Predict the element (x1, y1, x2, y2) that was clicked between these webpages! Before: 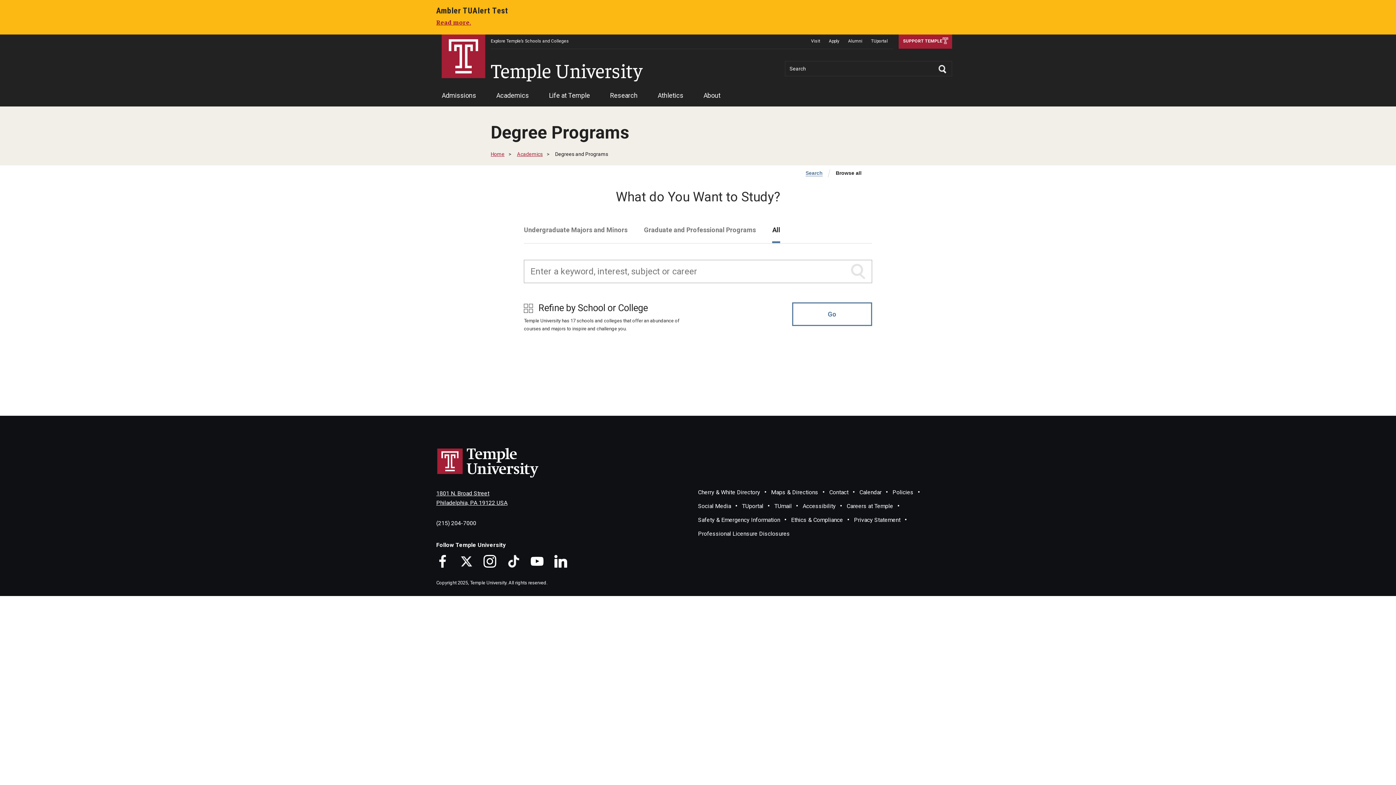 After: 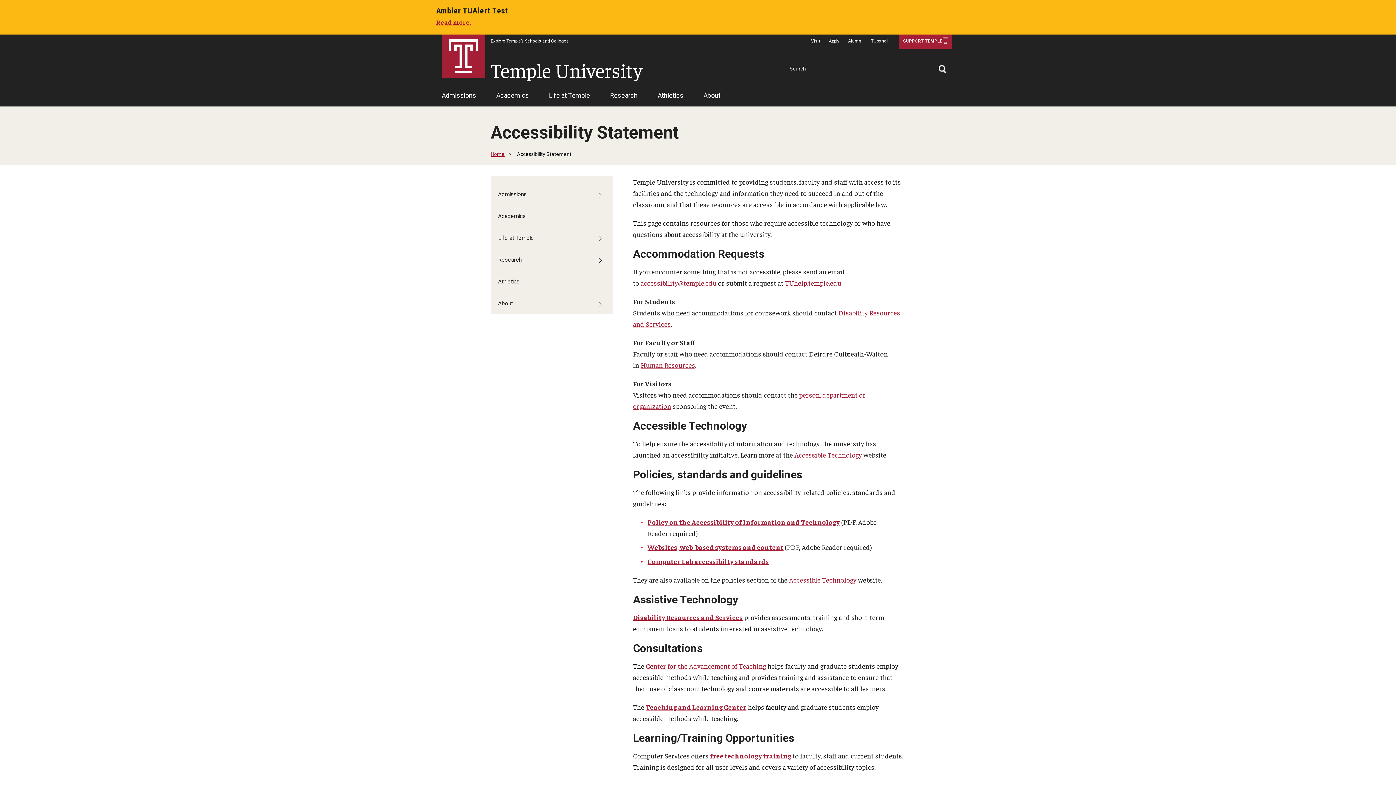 Action: bbox: (802, 502, 836, 509) label: Accessibility